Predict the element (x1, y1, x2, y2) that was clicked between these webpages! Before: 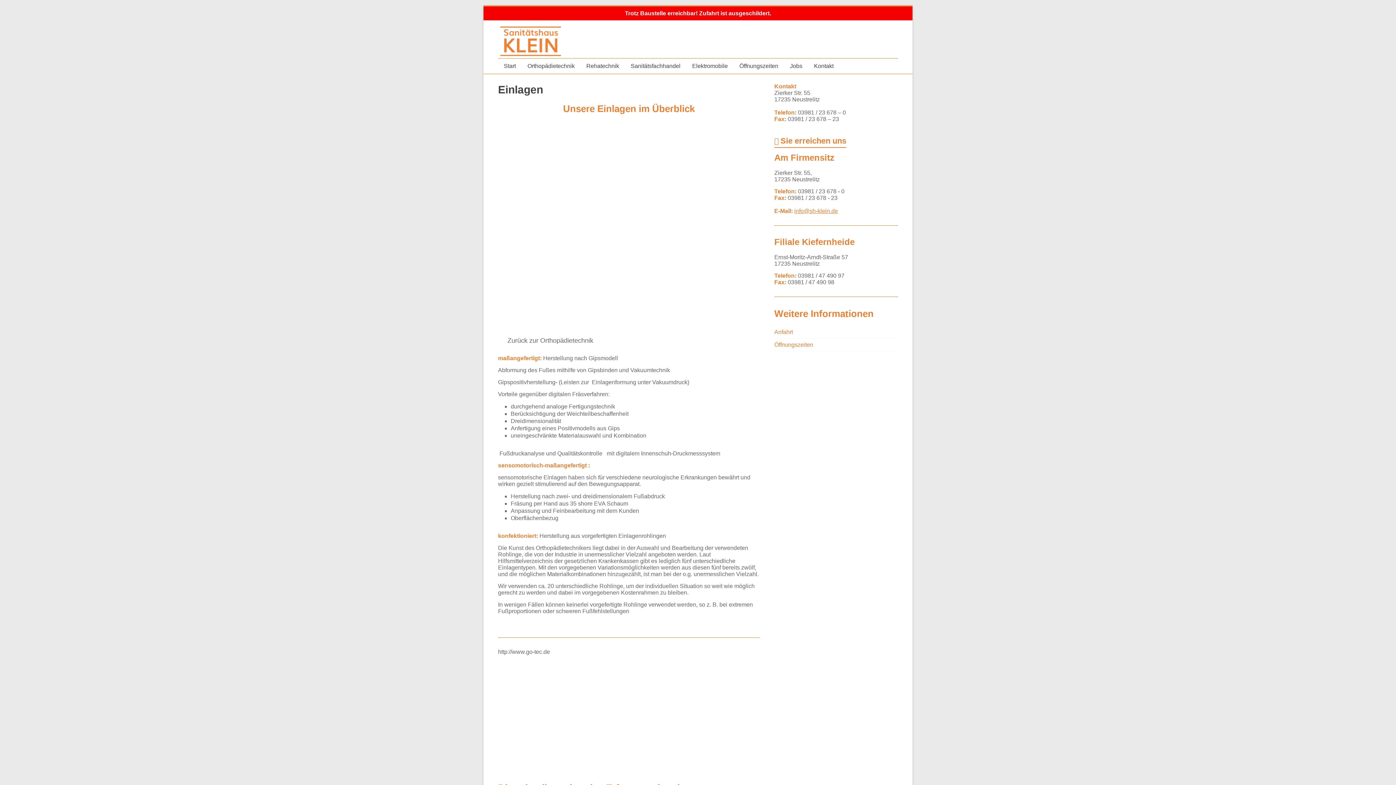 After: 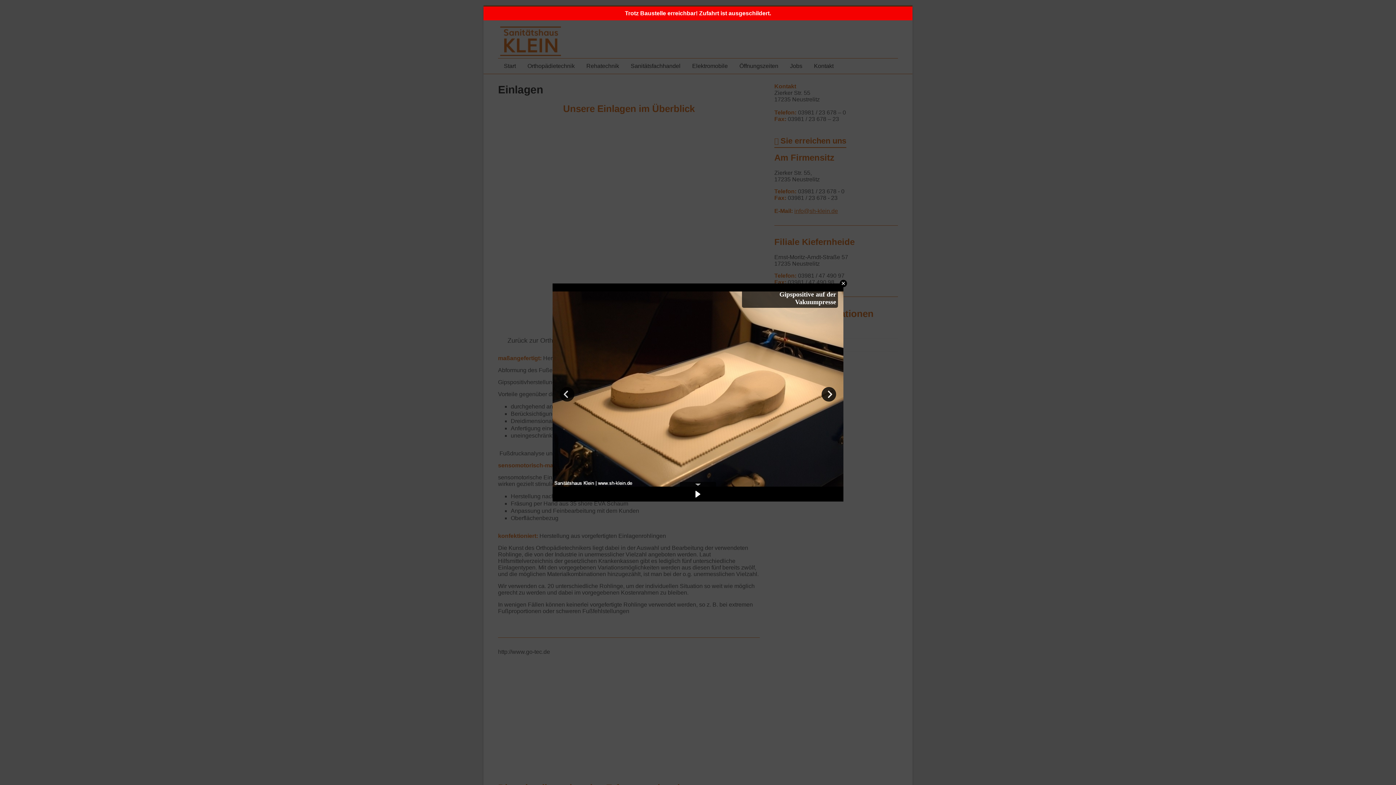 Action: bbox: (629, 129, 693, 193)